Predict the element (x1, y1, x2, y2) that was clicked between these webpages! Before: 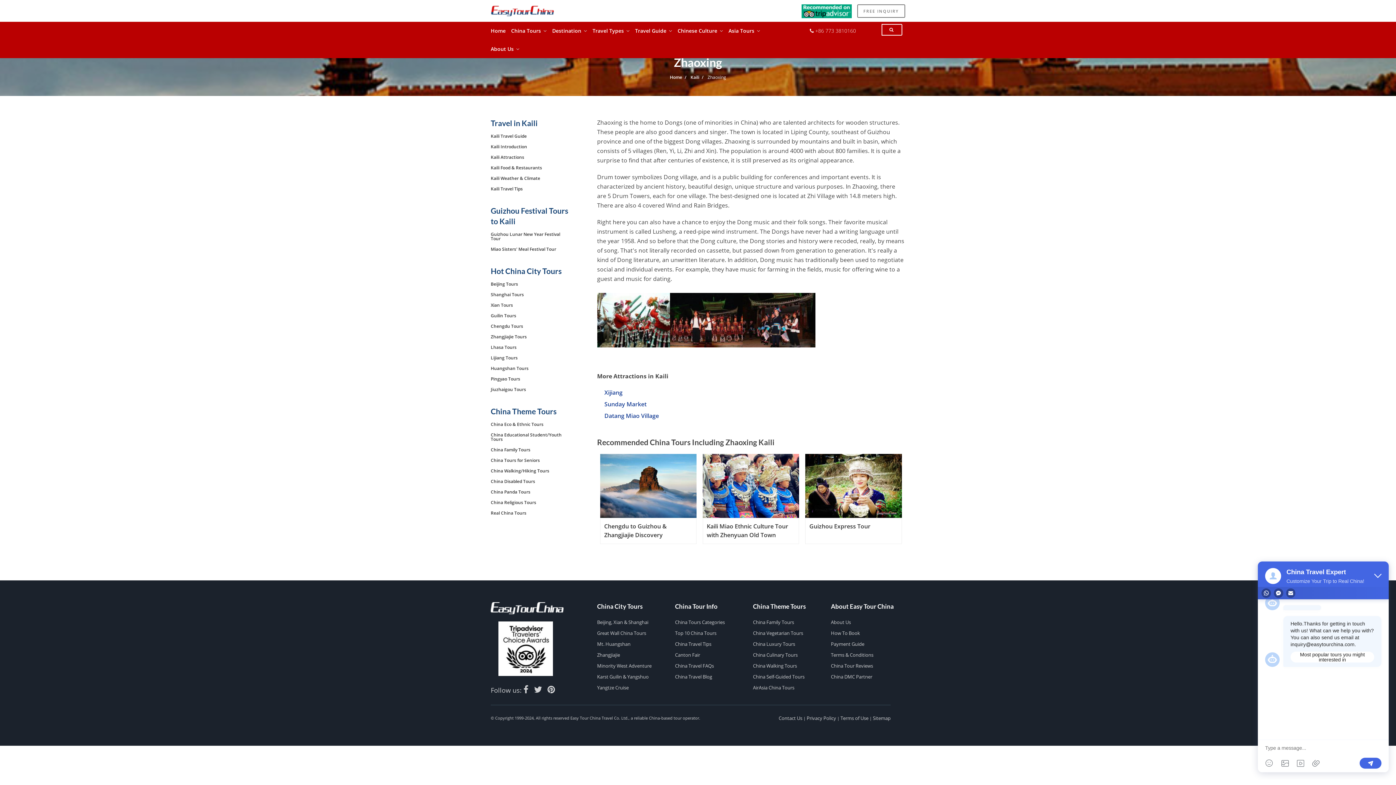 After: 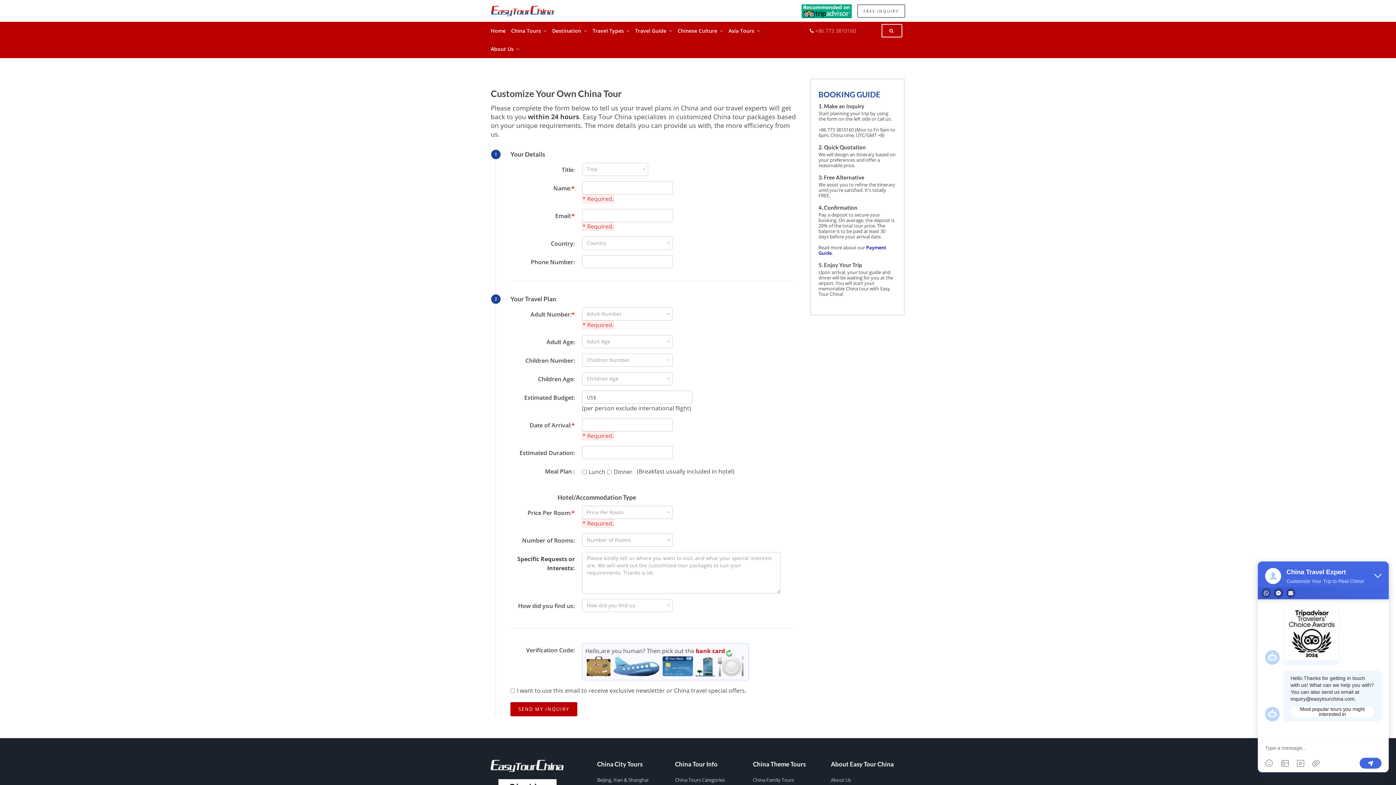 Action: label: FREE INQUIRY bbox: (857, 4, 905, 17)